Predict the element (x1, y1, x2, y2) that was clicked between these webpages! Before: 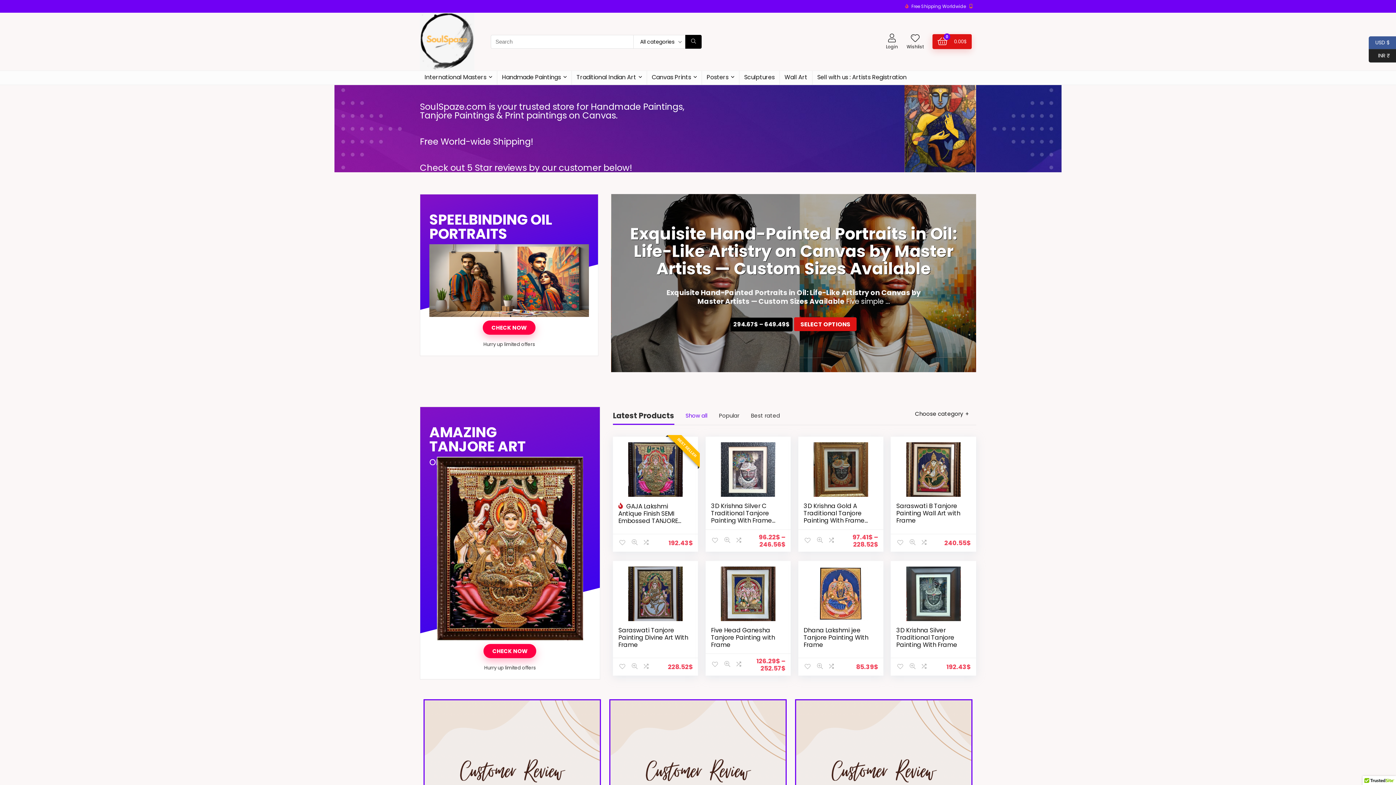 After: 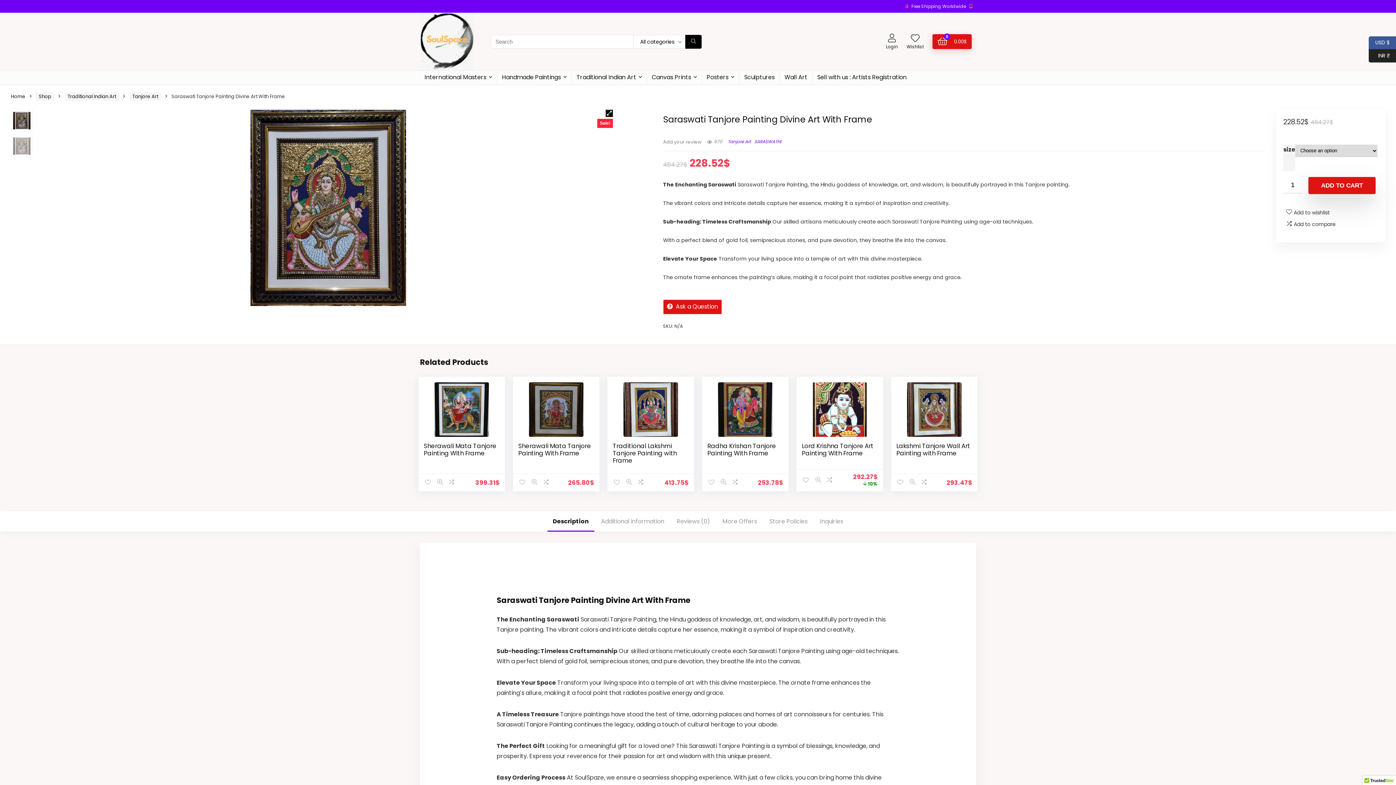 Action: bbox: (618, 566, 692, 621)